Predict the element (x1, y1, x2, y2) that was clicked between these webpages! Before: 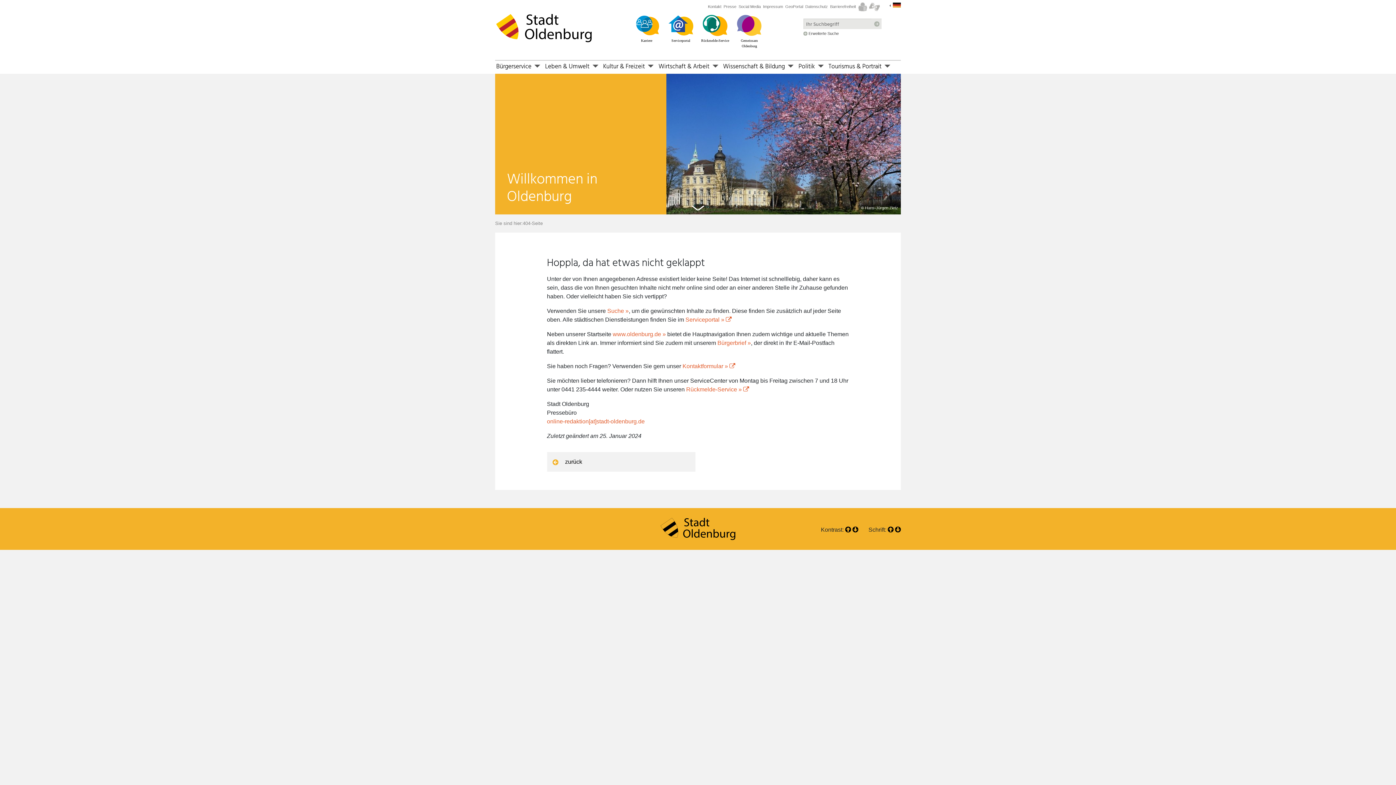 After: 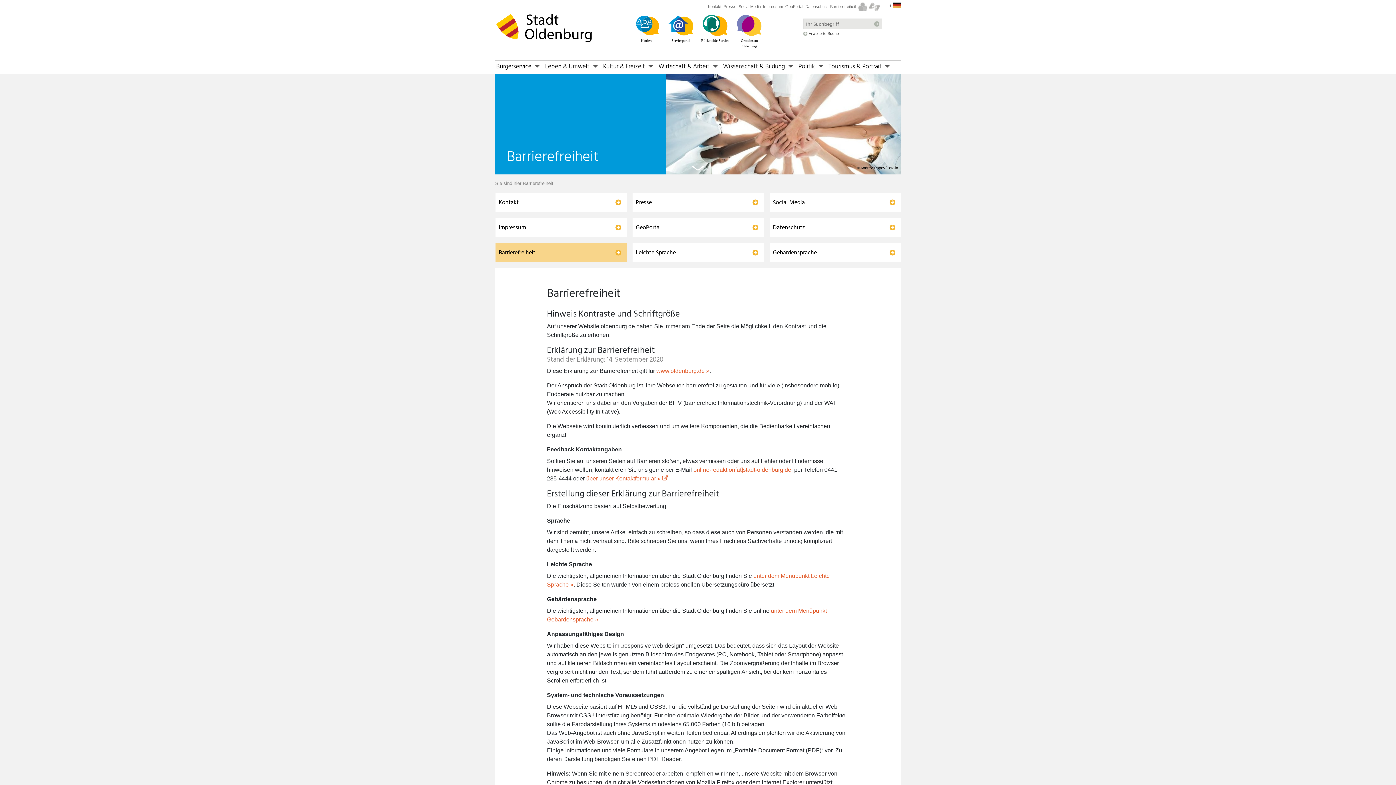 Action: bbox: (830, 4, 856, 8) label: Barrierefreiheit